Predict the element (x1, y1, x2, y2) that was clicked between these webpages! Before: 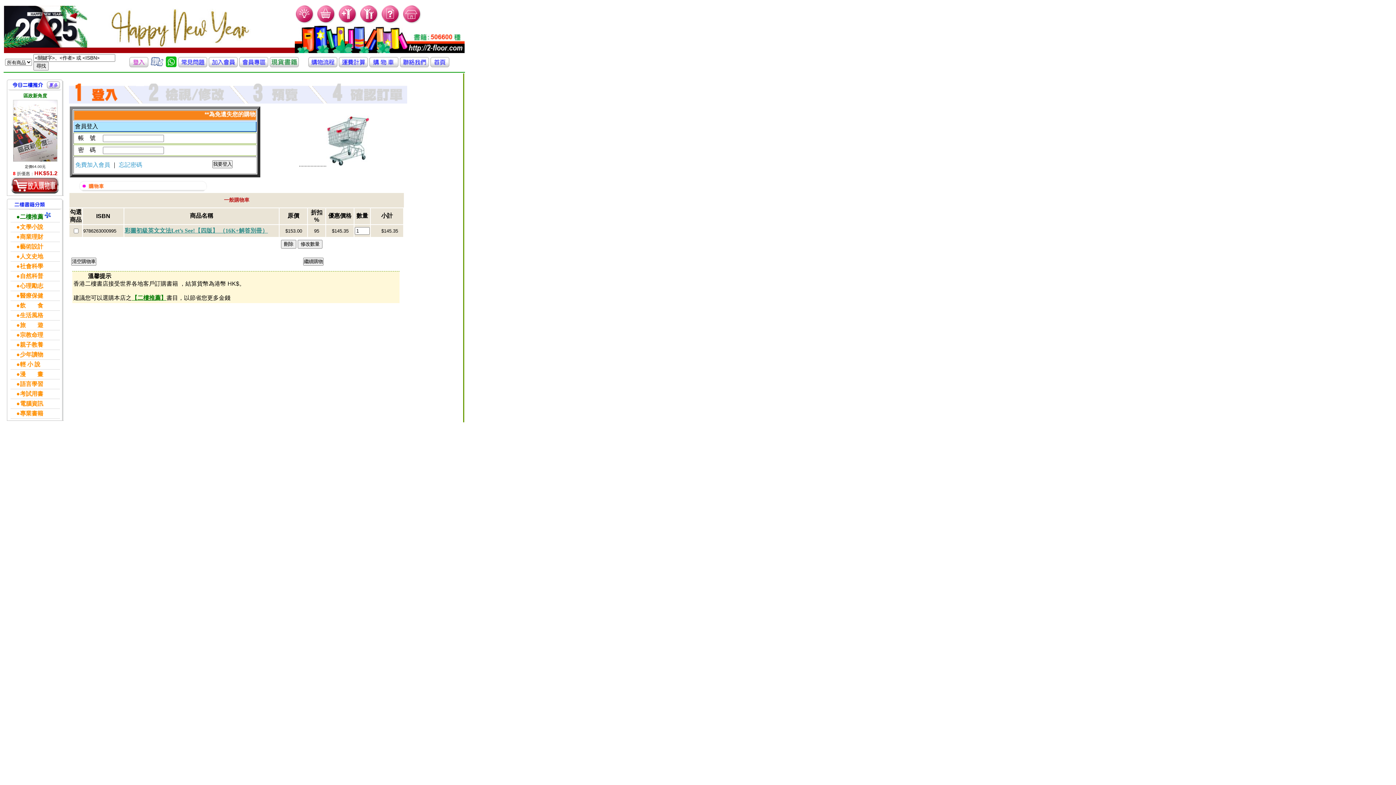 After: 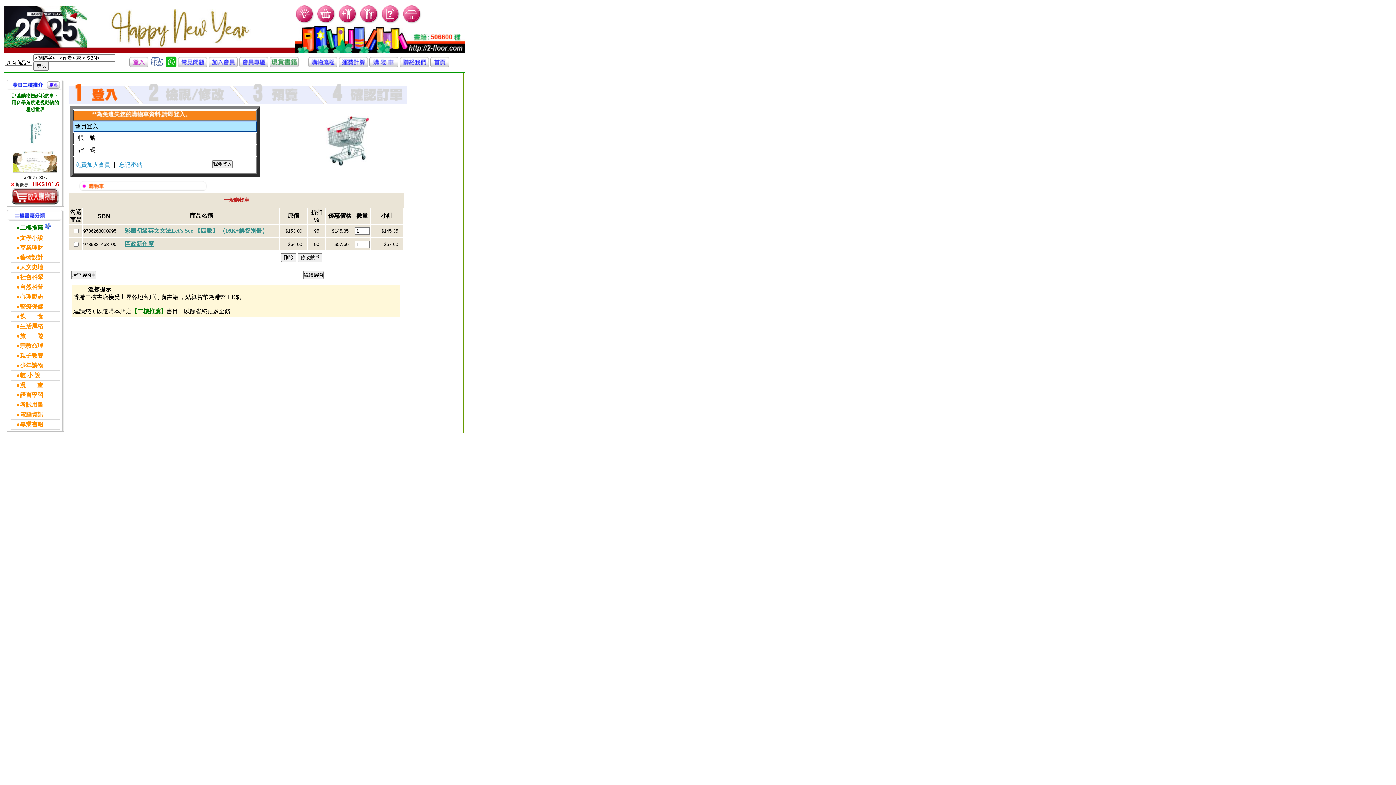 Action: bbox: (11, 189, 58, 194)